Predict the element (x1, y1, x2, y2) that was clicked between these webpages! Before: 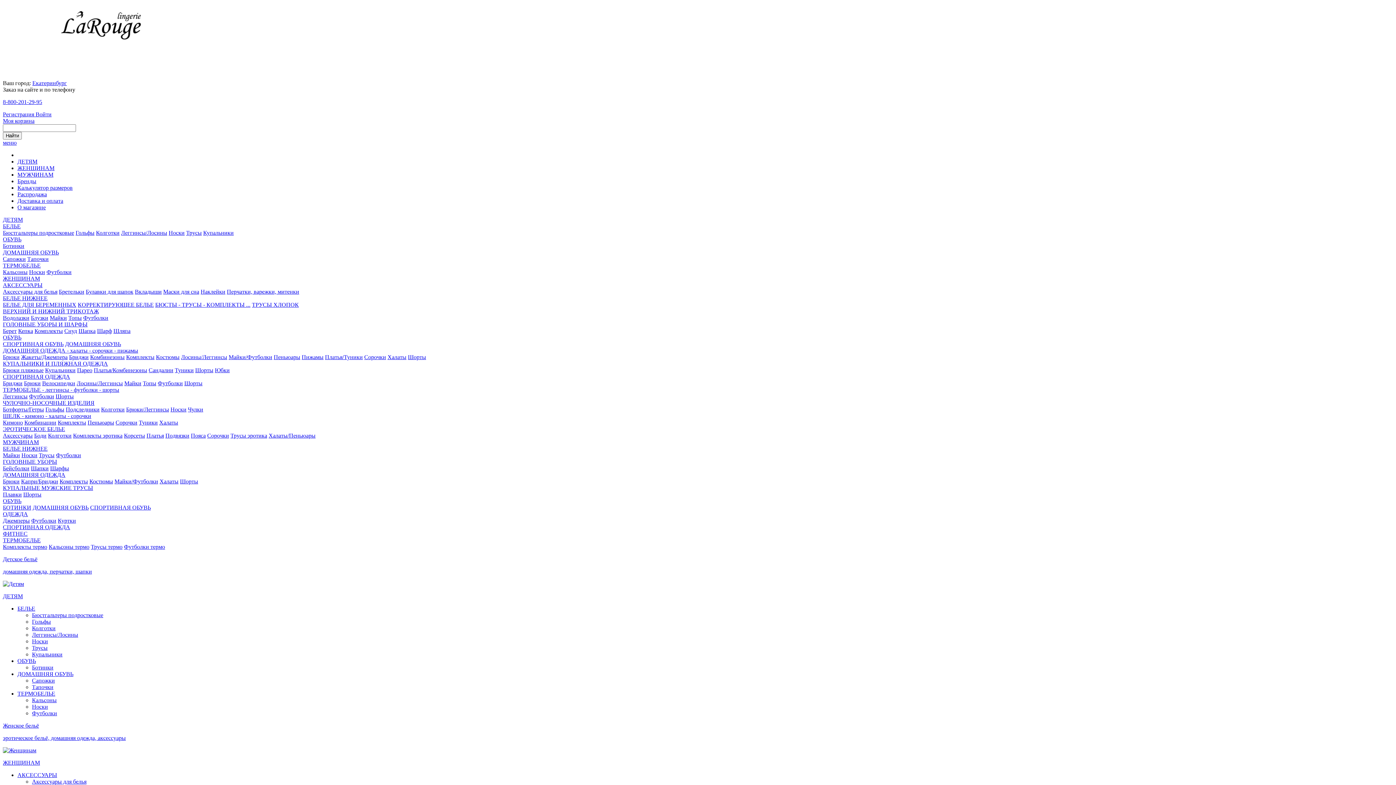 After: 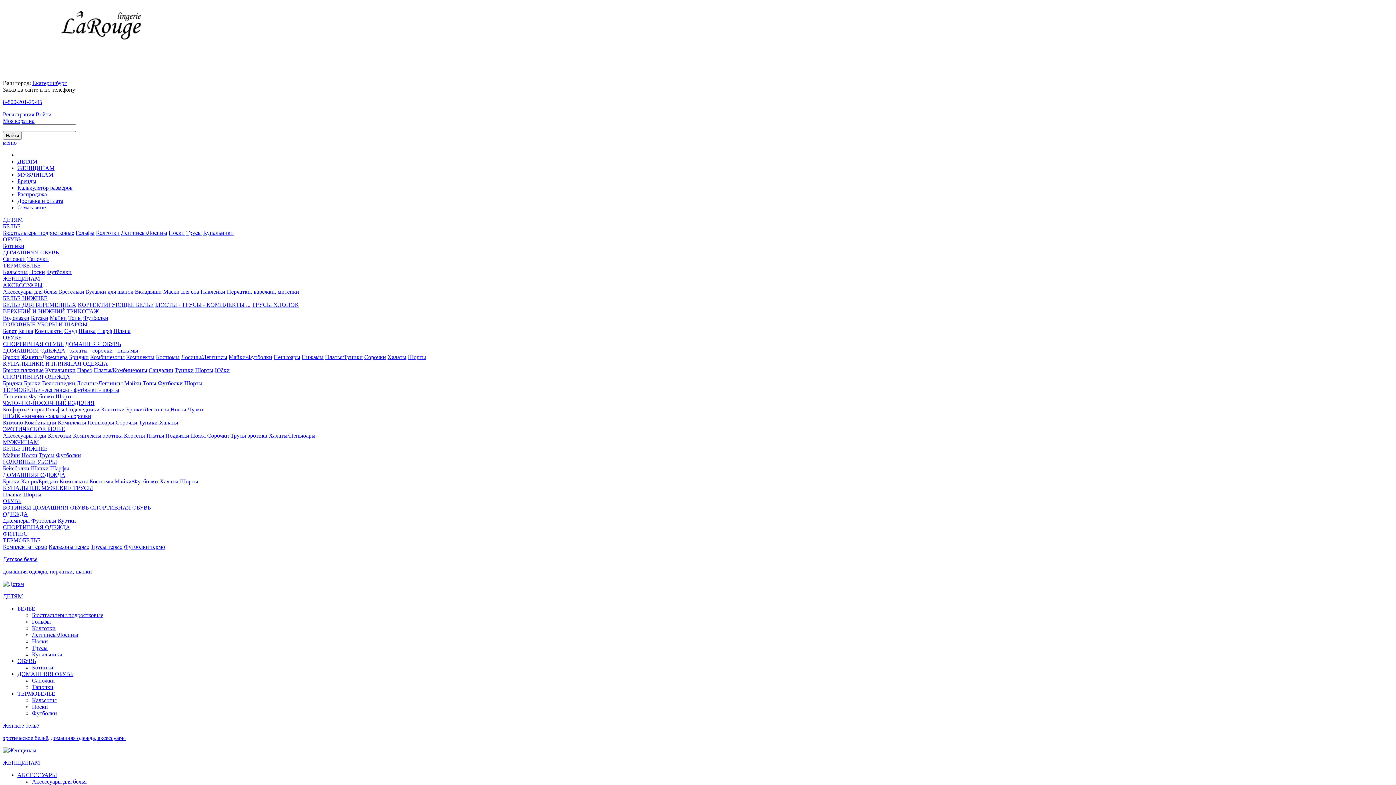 Action: bbox: (17, 165, 54, 171) label: ЖЕНЩИНАМ